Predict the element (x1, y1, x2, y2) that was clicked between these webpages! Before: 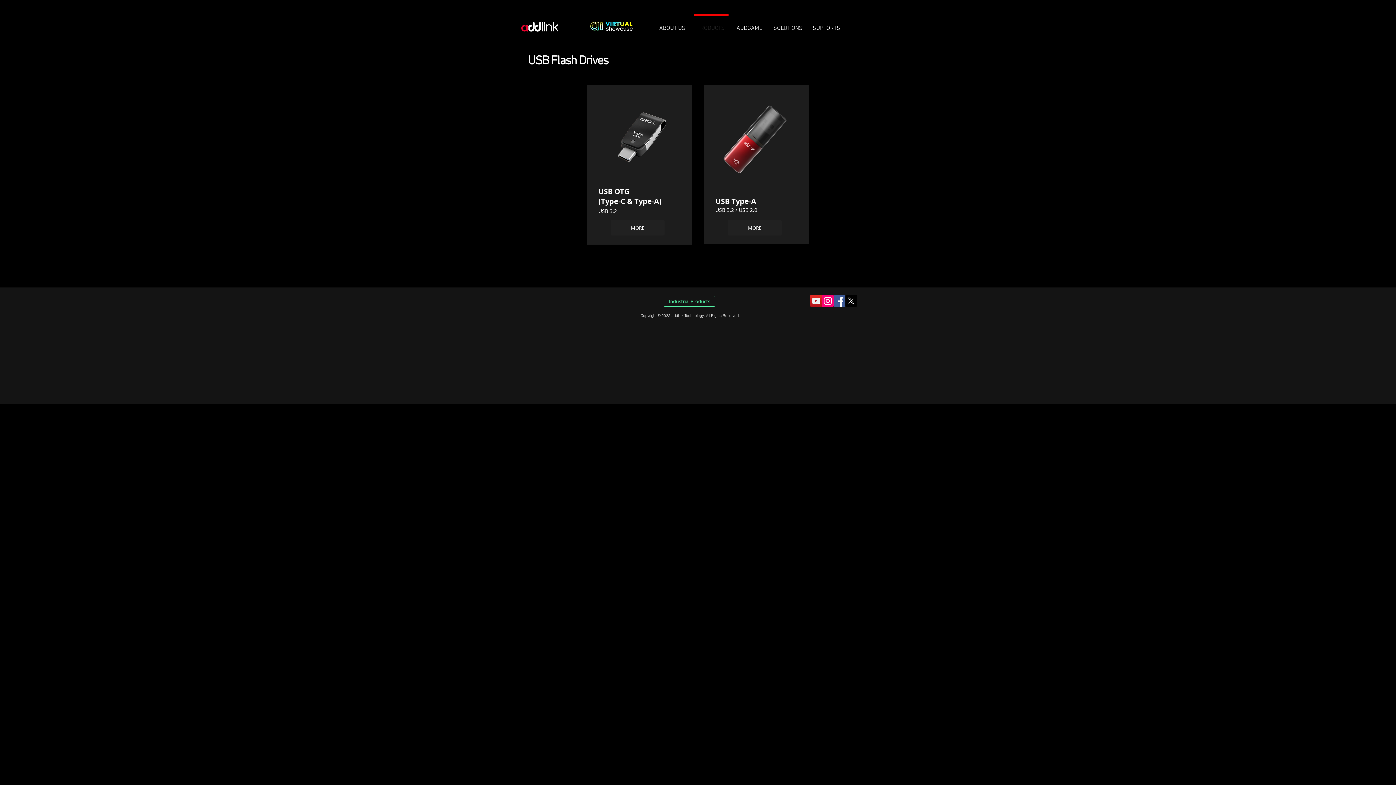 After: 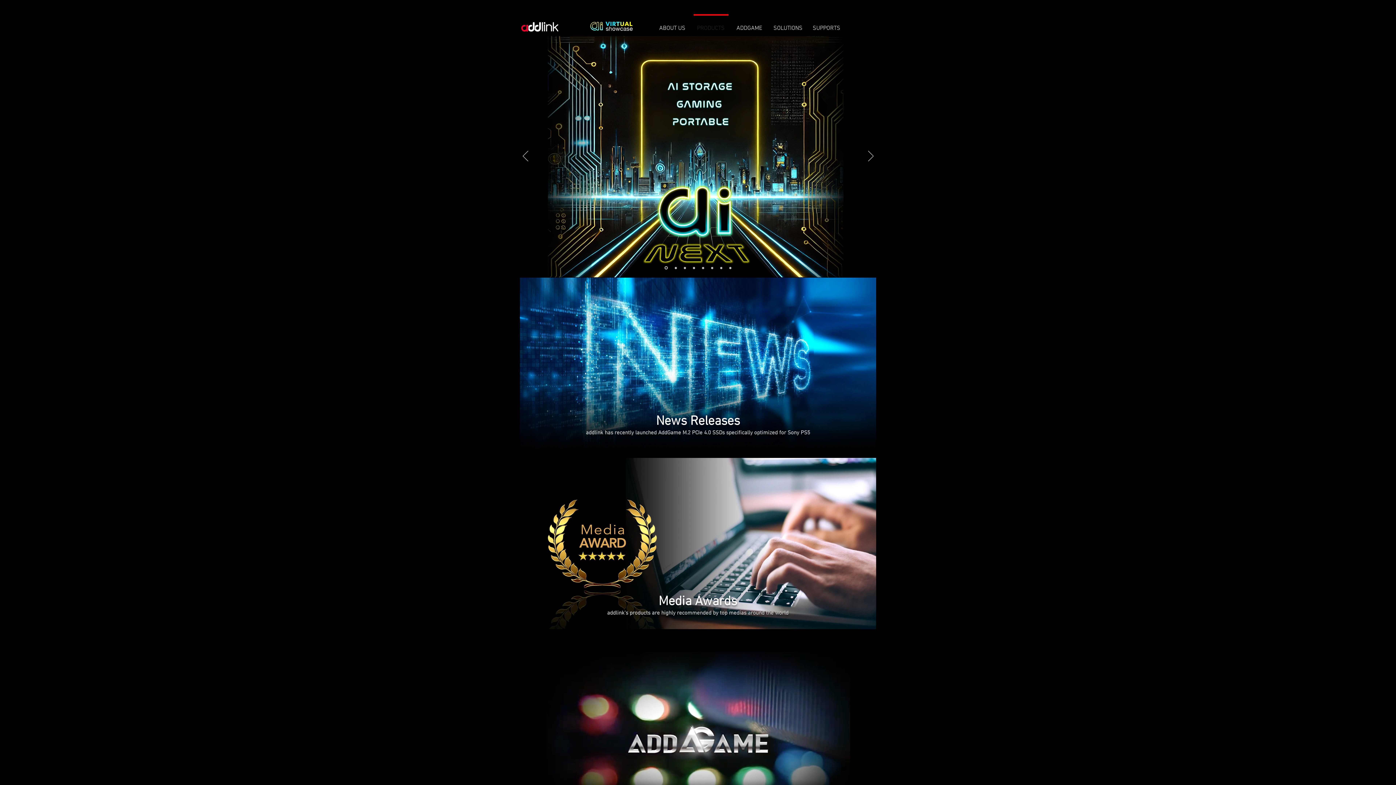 Action: bbox: (691, 14, 730, 36) label: PRODUCTS